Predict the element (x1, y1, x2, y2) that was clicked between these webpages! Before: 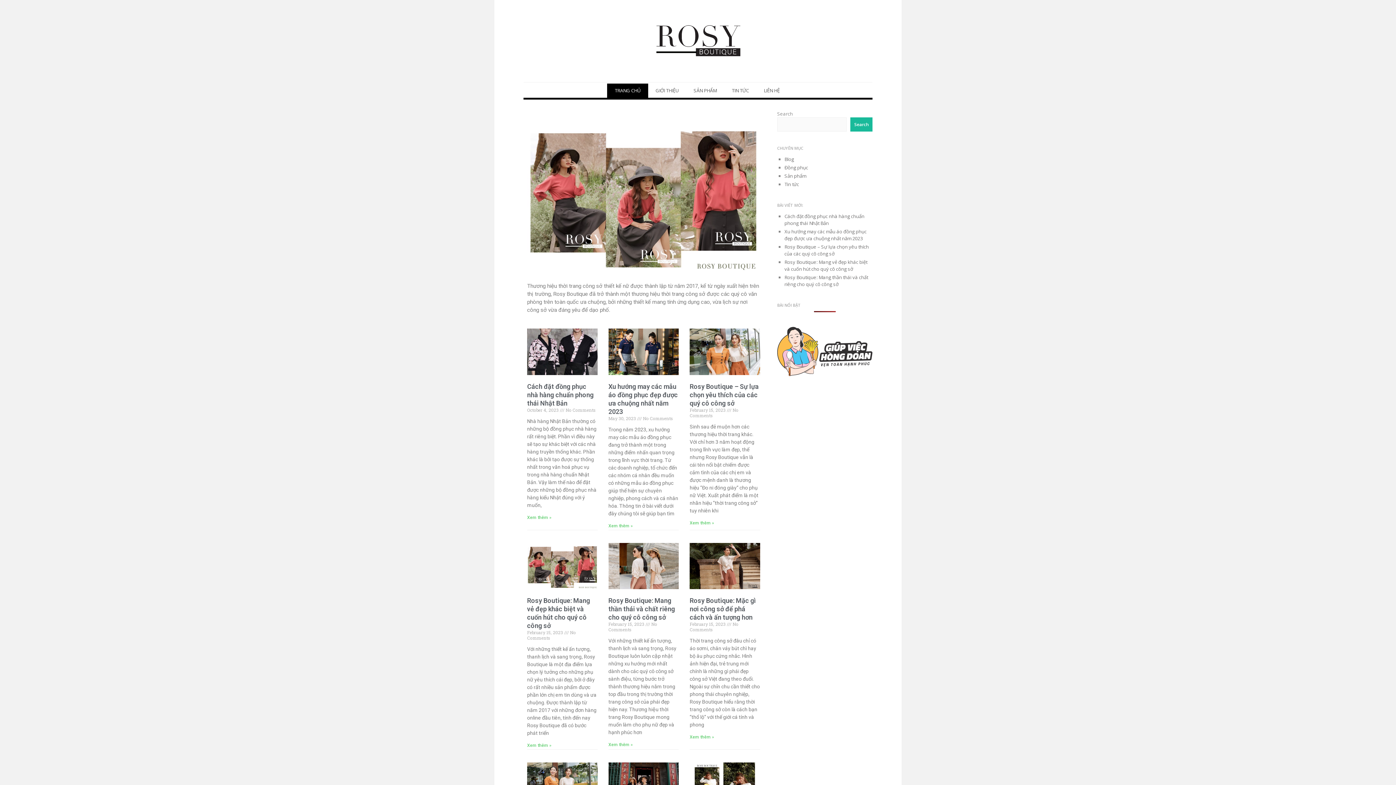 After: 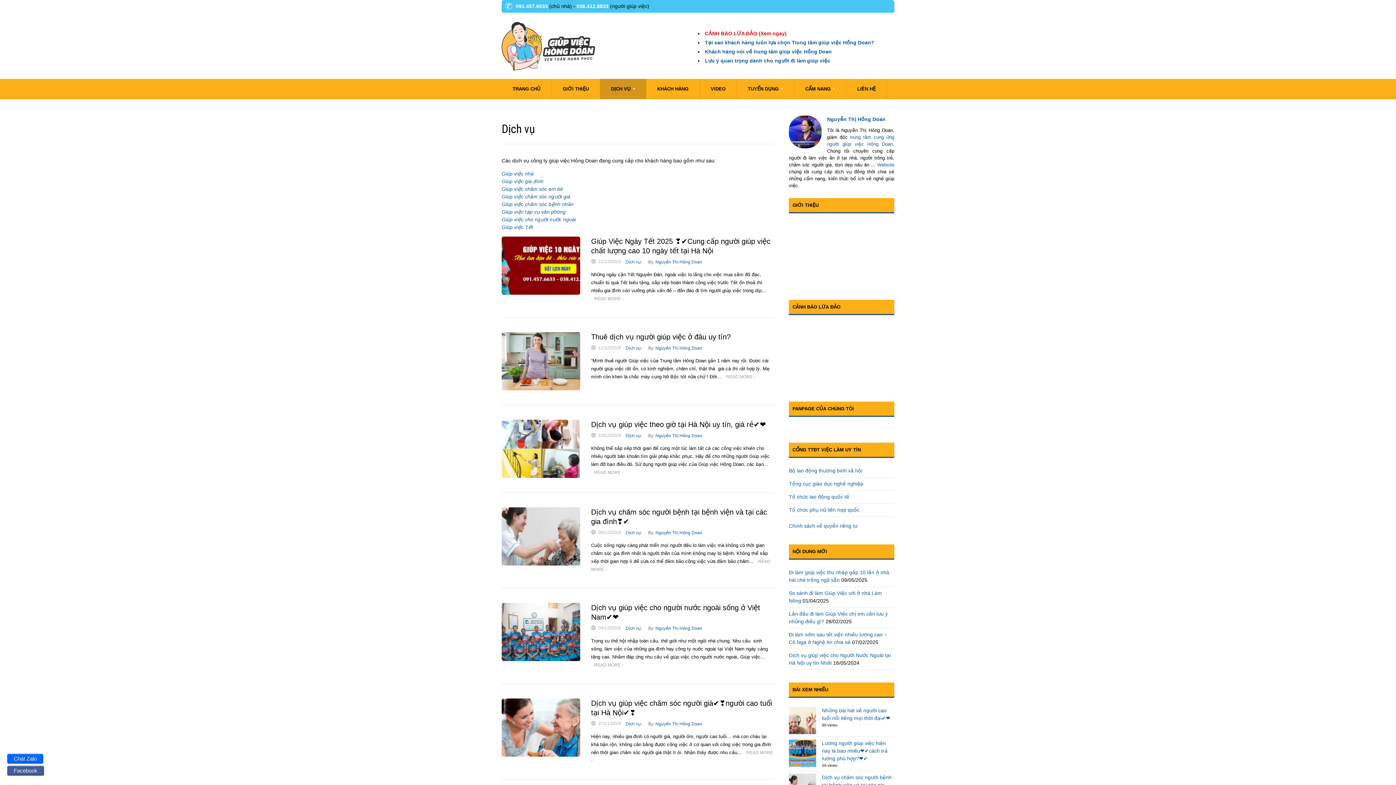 Action: bbox: (777, 371, 872, 377)